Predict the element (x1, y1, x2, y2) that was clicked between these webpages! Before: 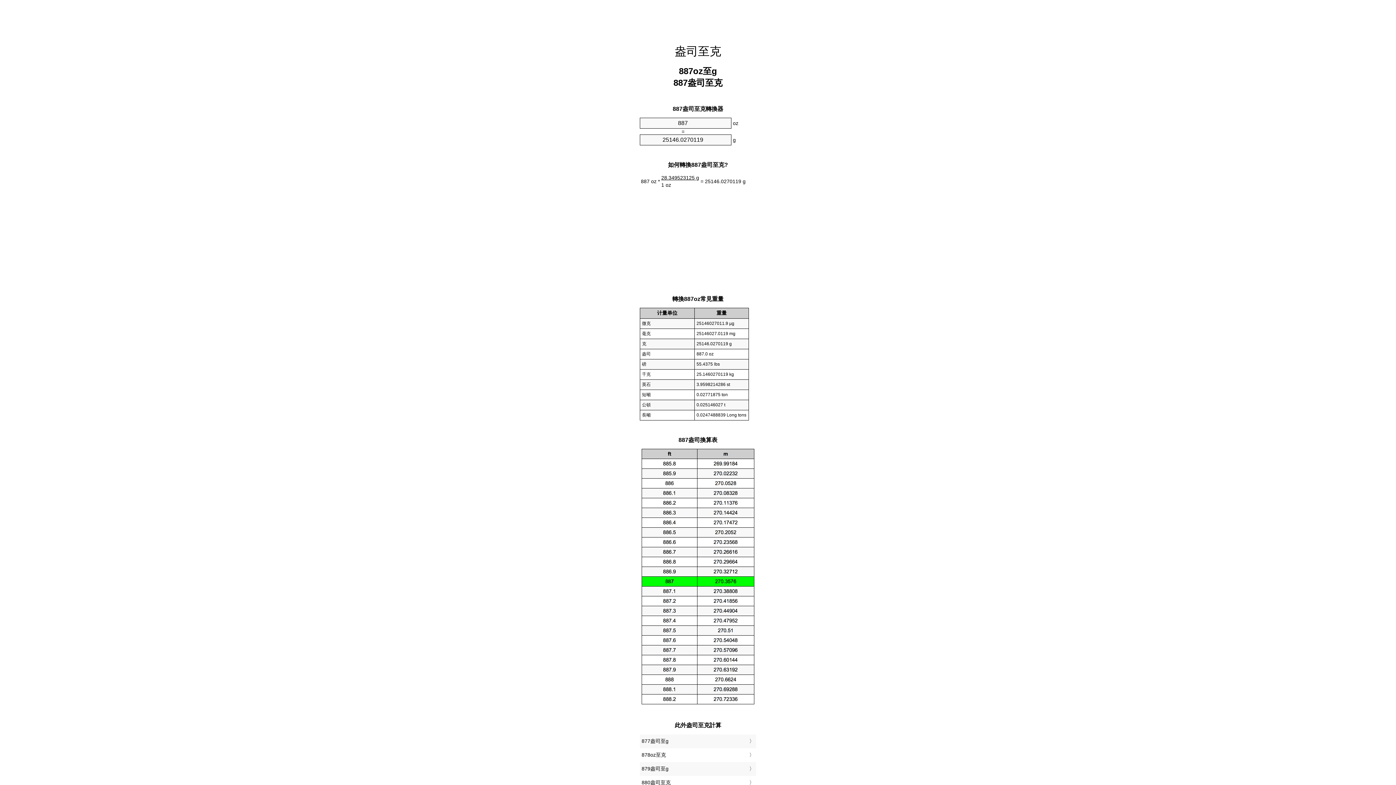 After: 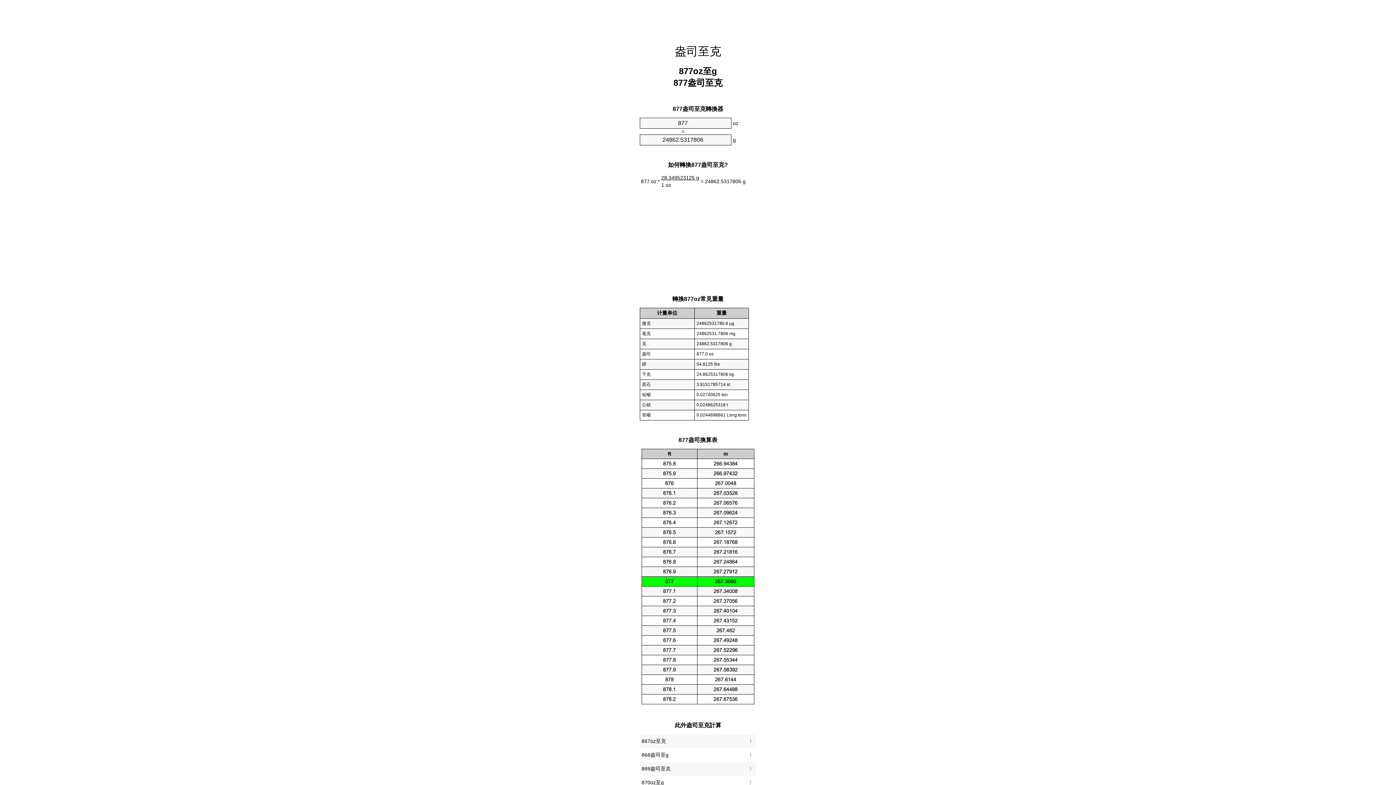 Action: bbox: (641, 736, 754, 747) label: 877盎司至g